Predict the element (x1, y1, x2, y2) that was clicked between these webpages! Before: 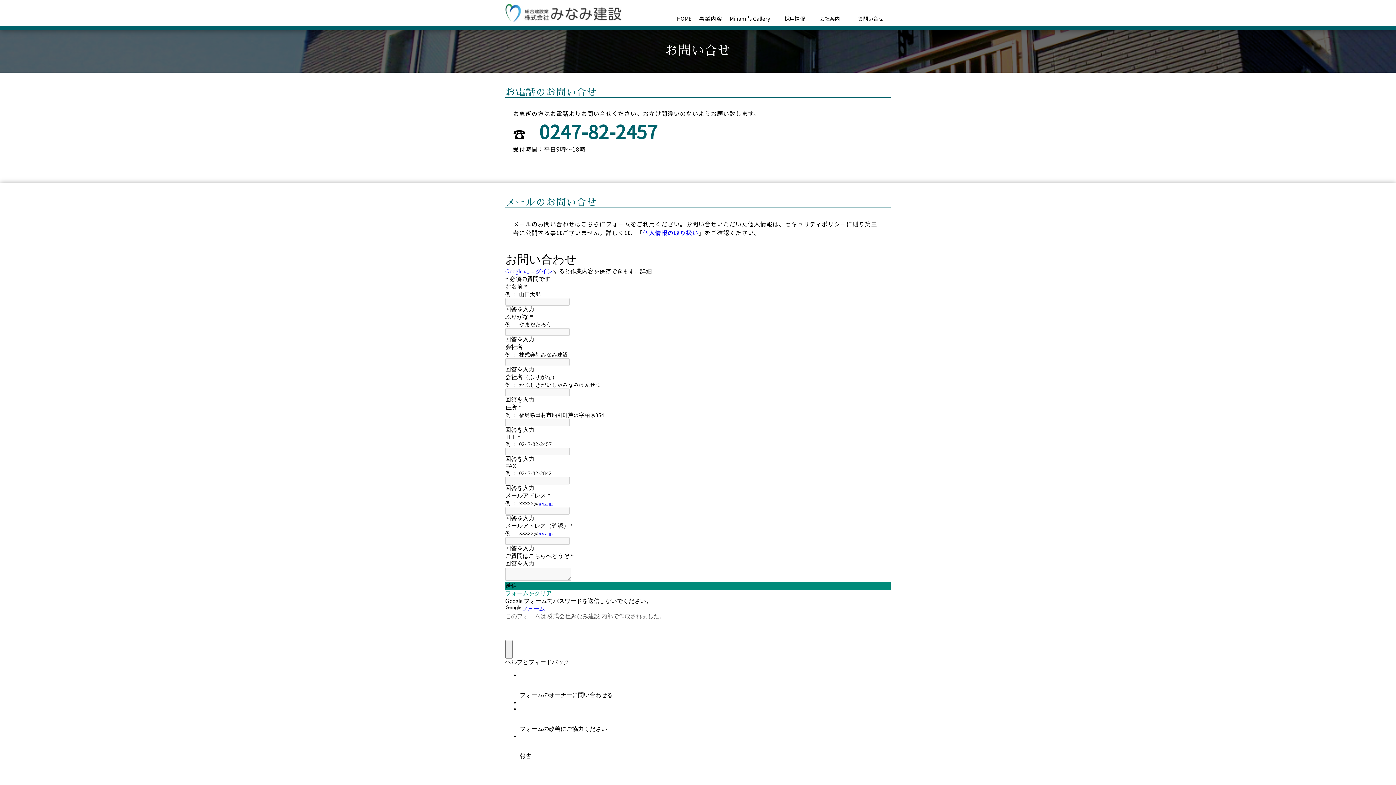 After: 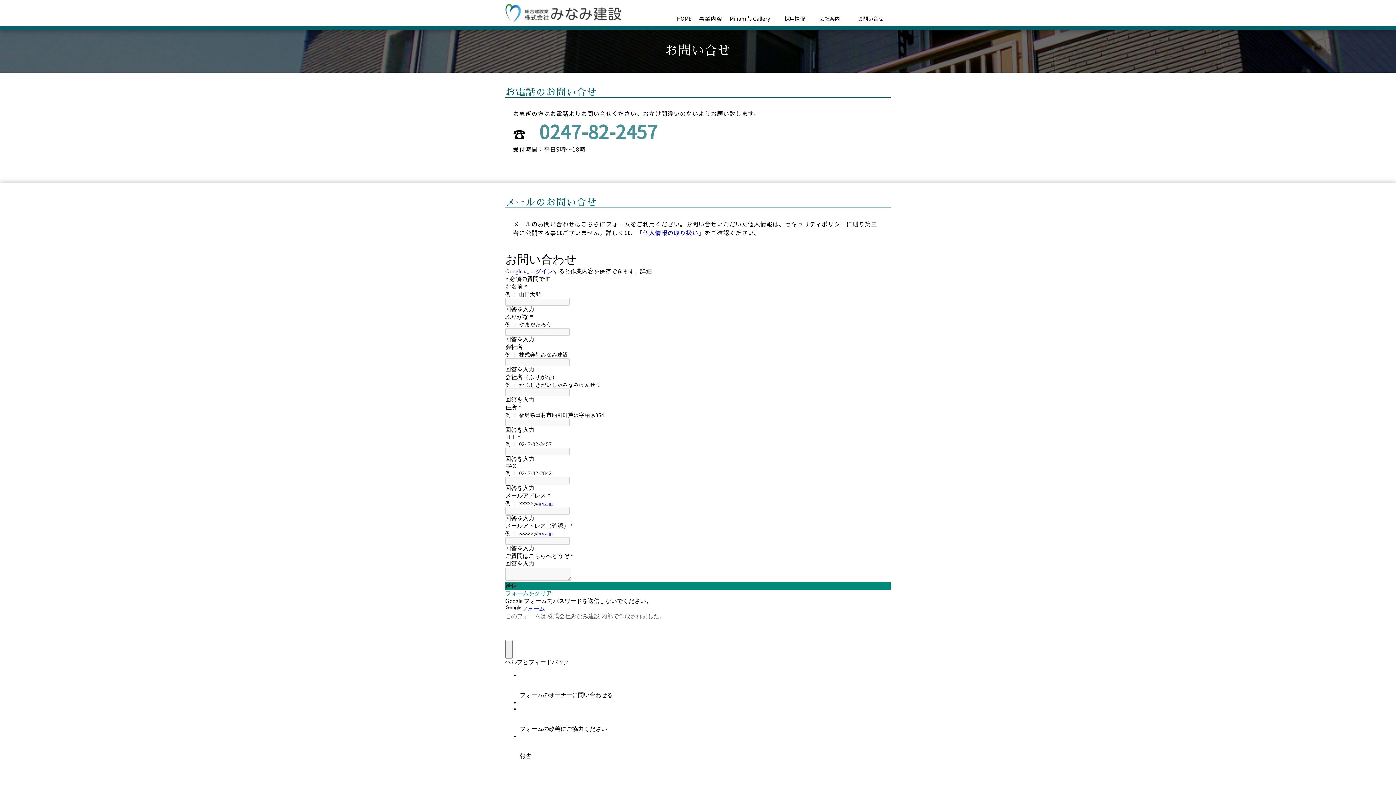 Action: bbox: (539, 117, 657, 144) label: 0247-82-2457